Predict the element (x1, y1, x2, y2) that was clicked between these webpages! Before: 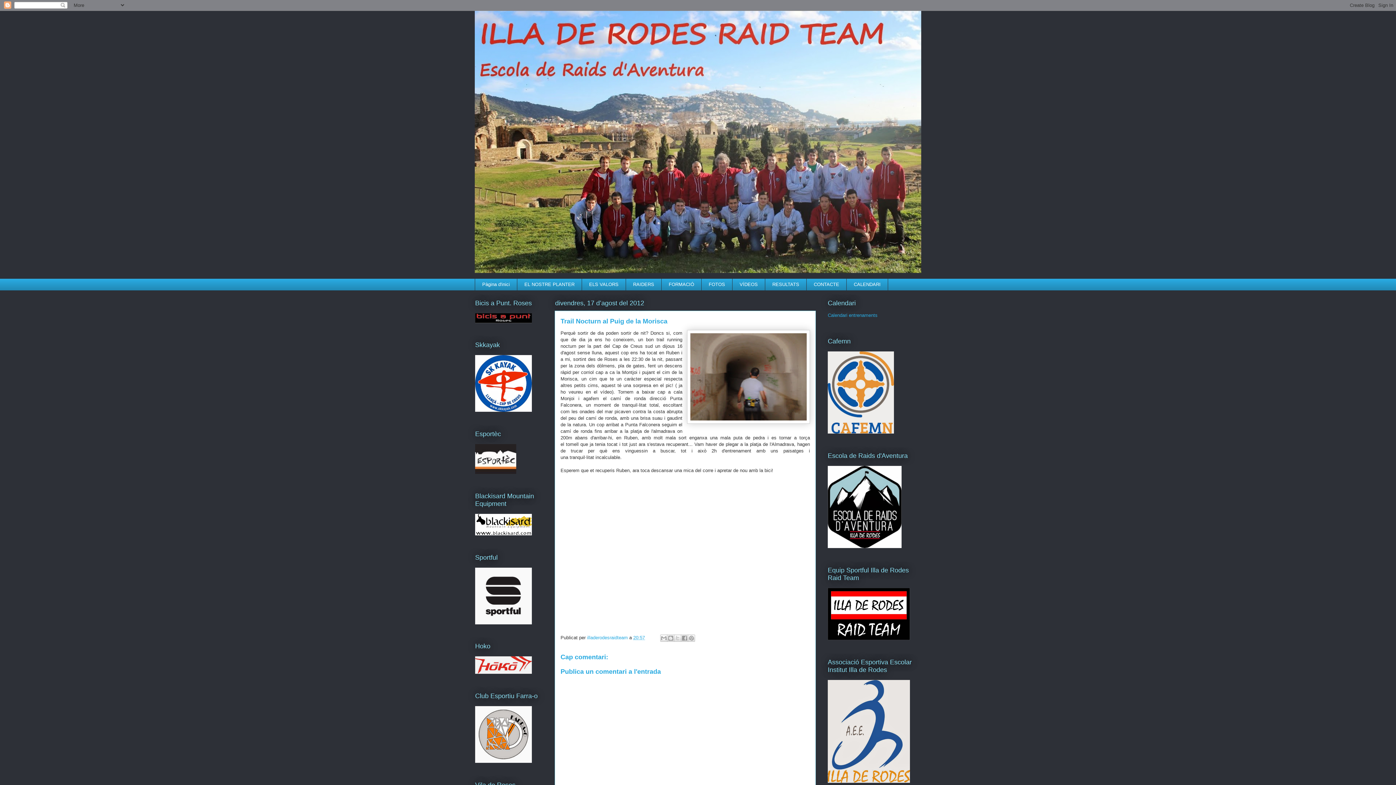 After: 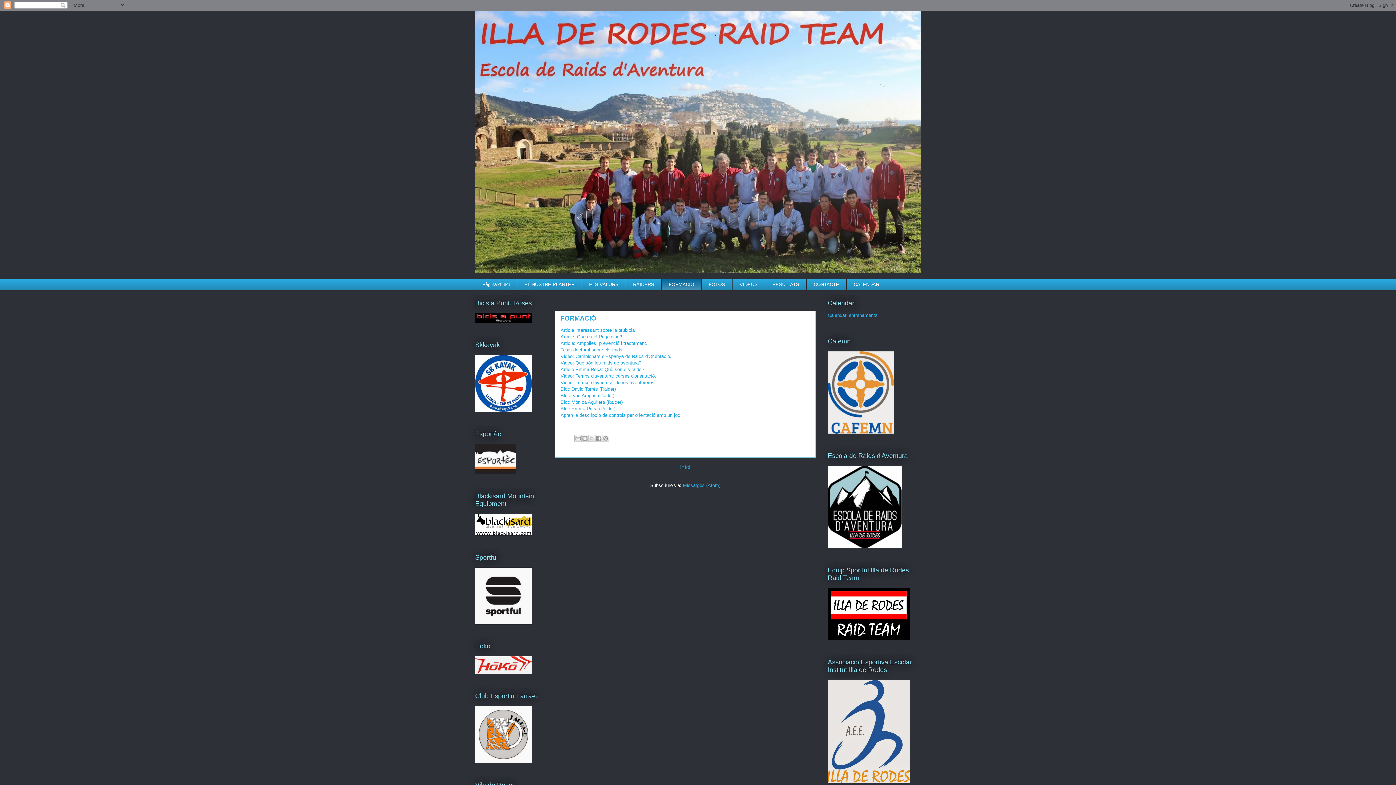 Action: label: FORMACIÓ bbox: (661, 278, 701, 290)